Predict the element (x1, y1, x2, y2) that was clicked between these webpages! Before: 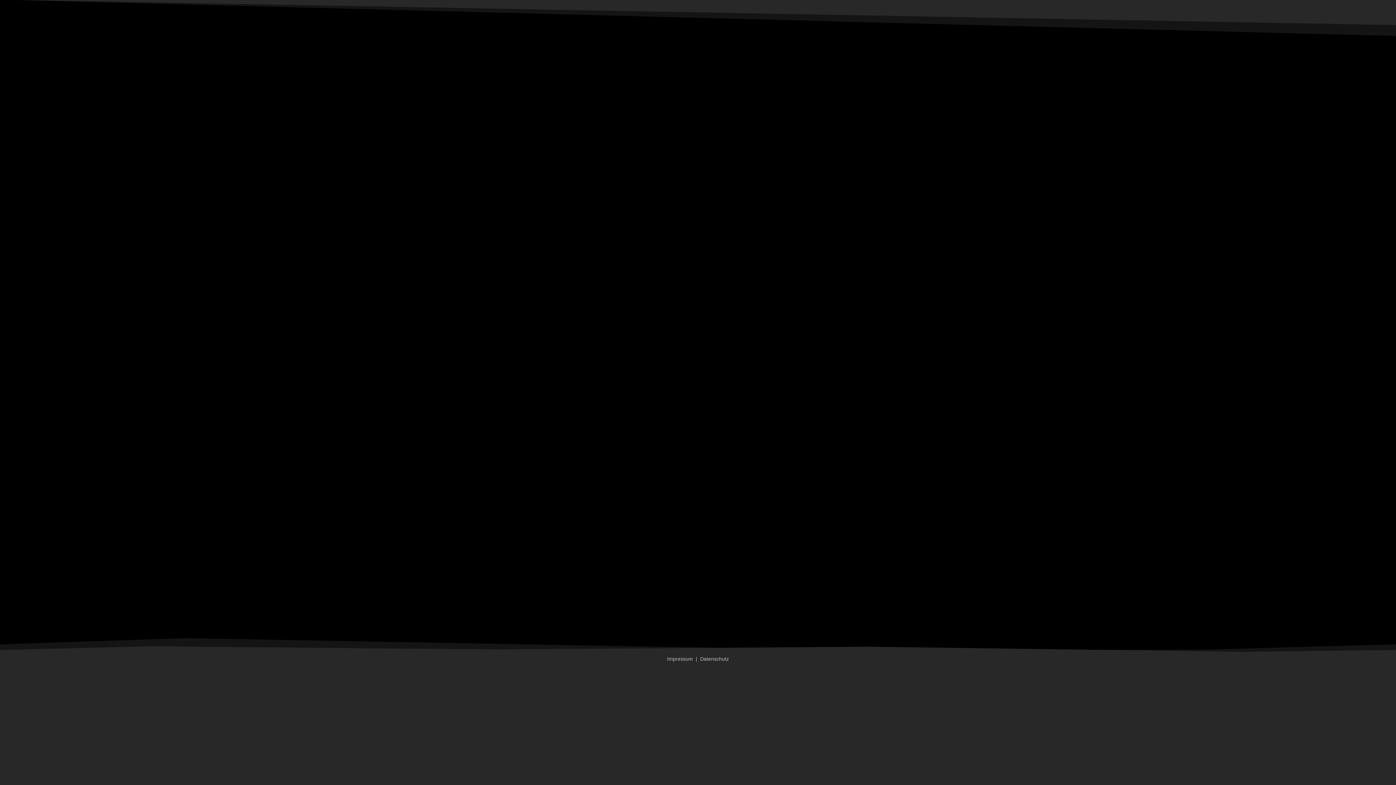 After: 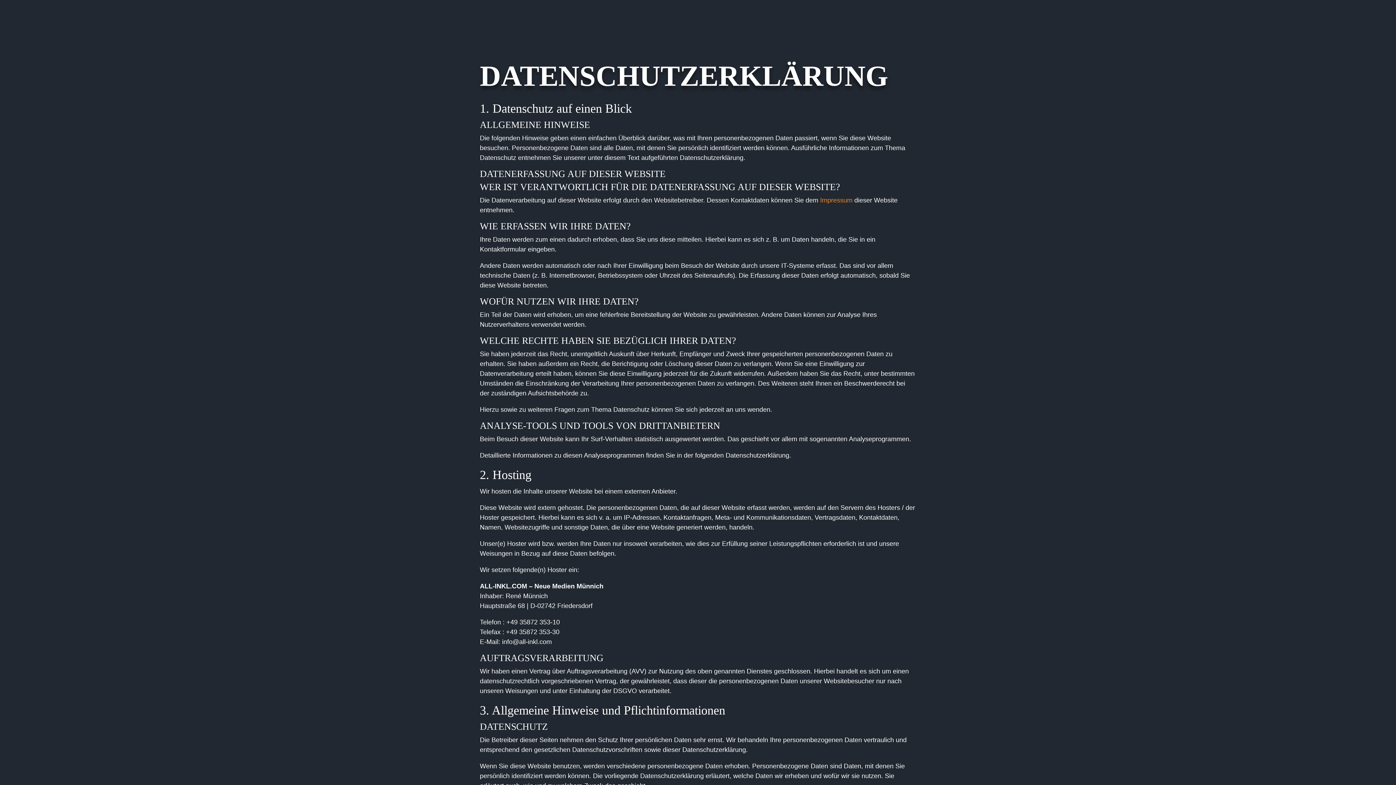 Action: bbox: (700, 656, 729, 662) label: Datenschutz